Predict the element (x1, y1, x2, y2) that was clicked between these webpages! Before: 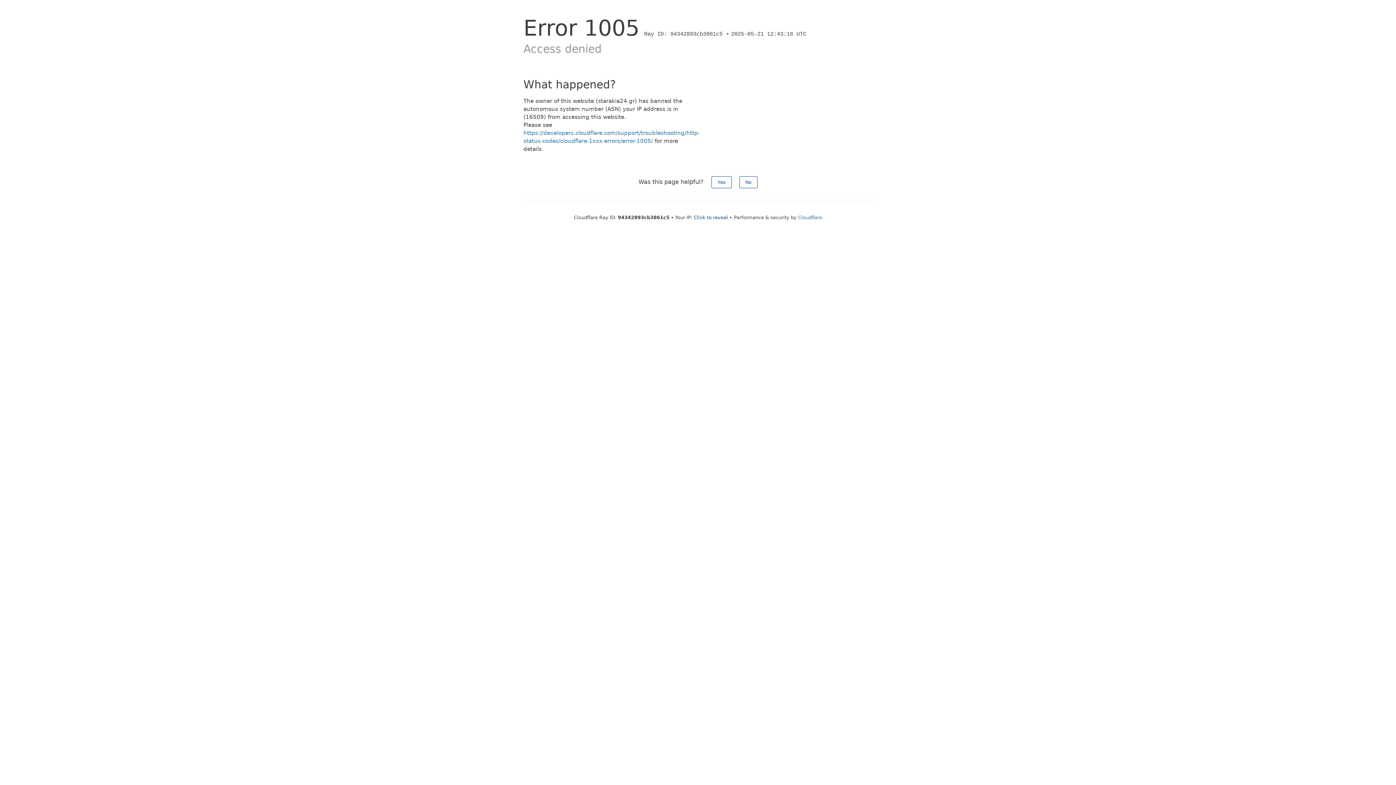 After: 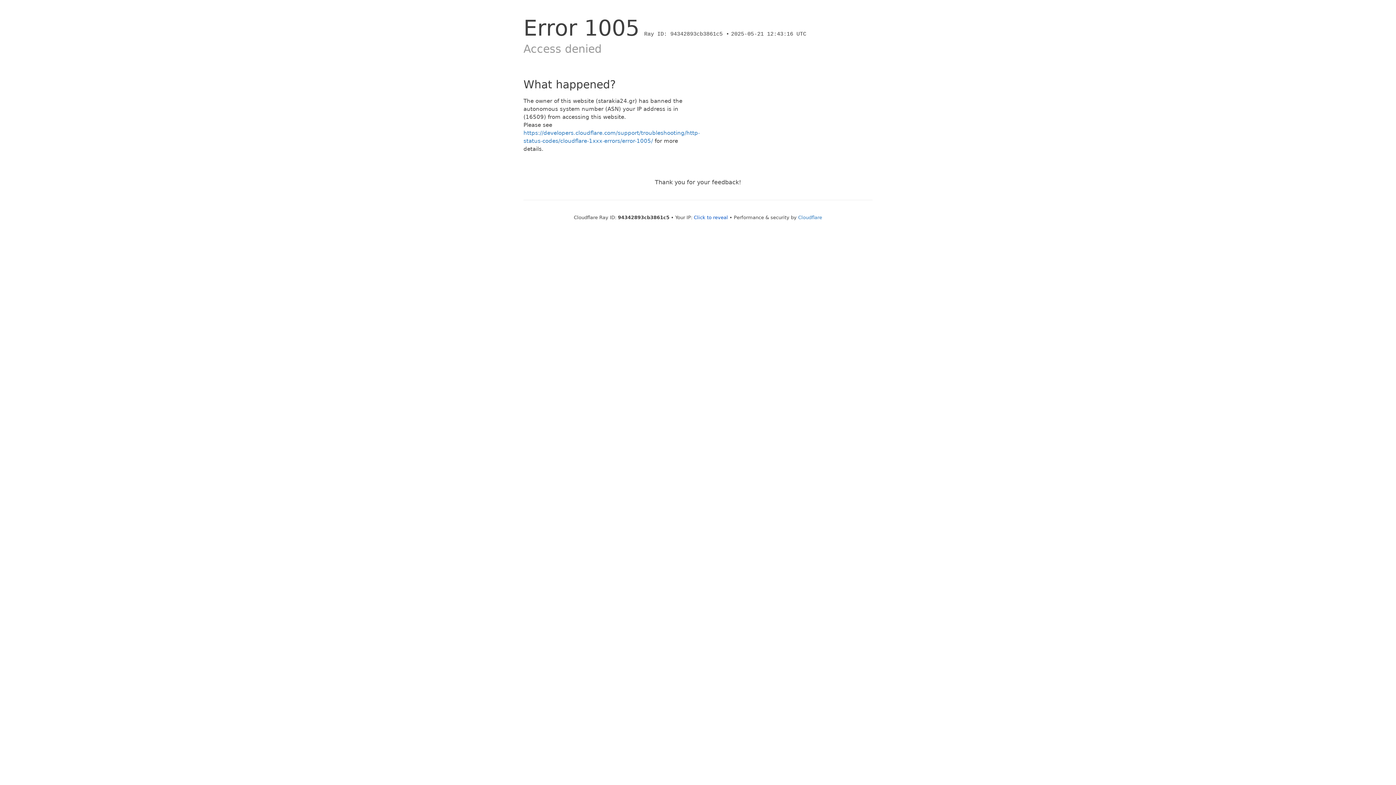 Action: bbox: (739, 176, 757, 188) label: No